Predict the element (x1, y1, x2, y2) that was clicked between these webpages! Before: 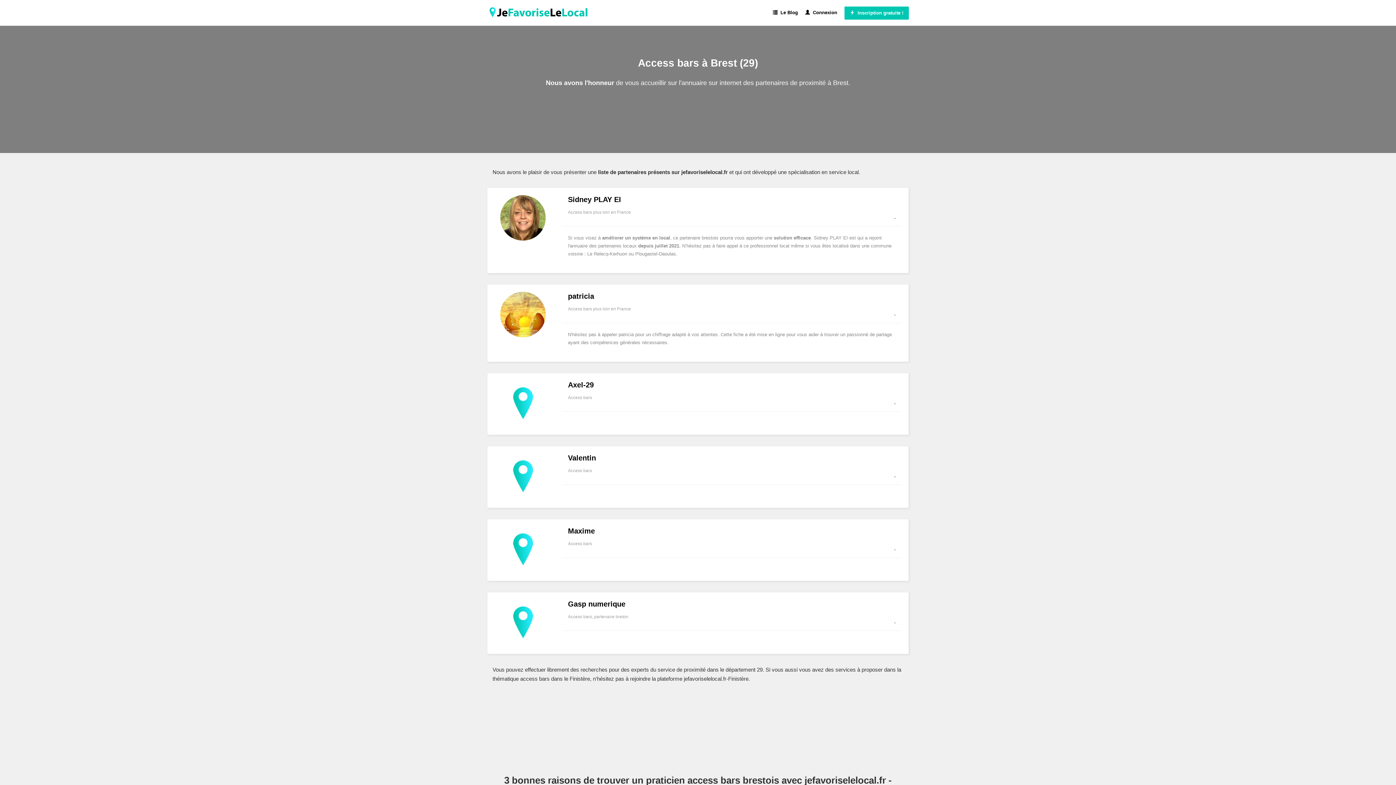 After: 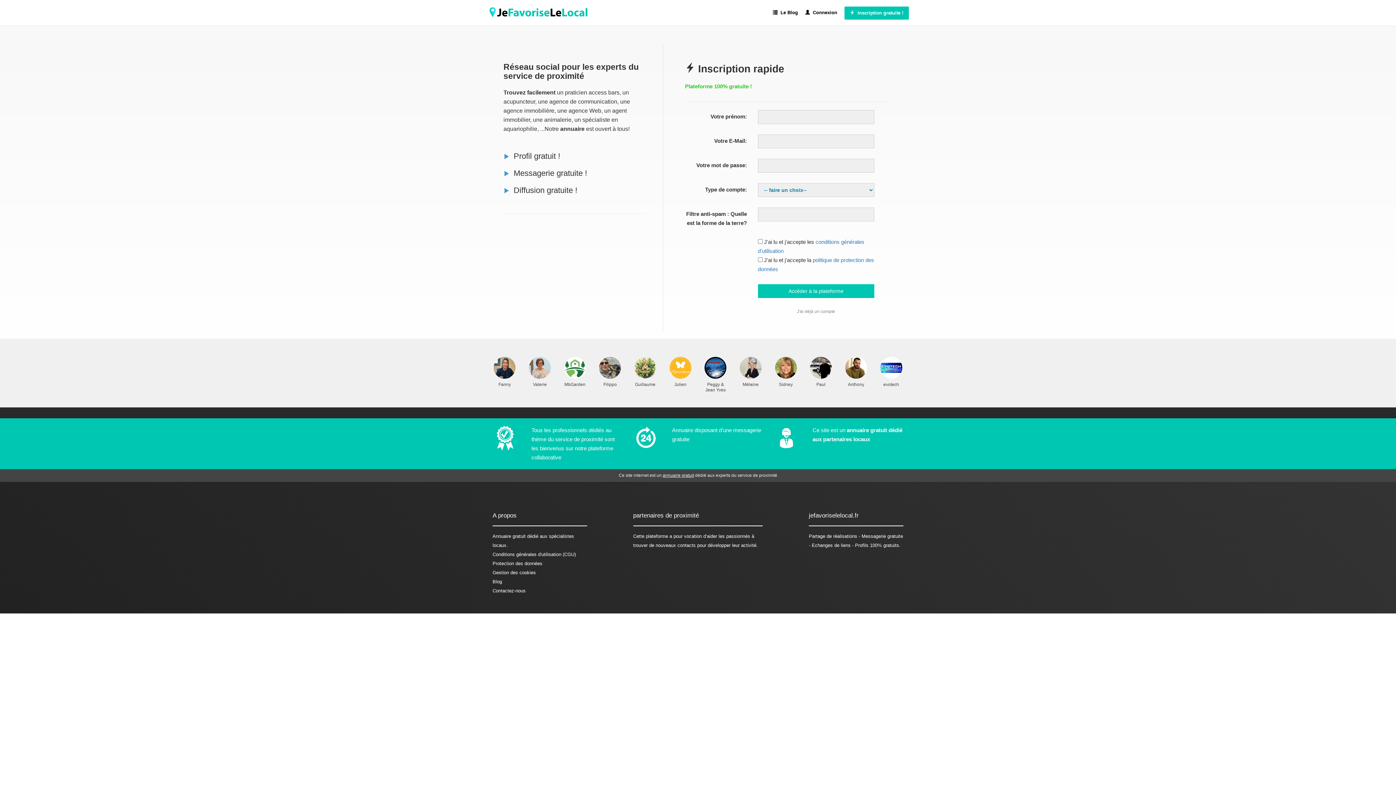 Action: bbox: (850, 9, 903, 16) label:   Inscription gratuite !